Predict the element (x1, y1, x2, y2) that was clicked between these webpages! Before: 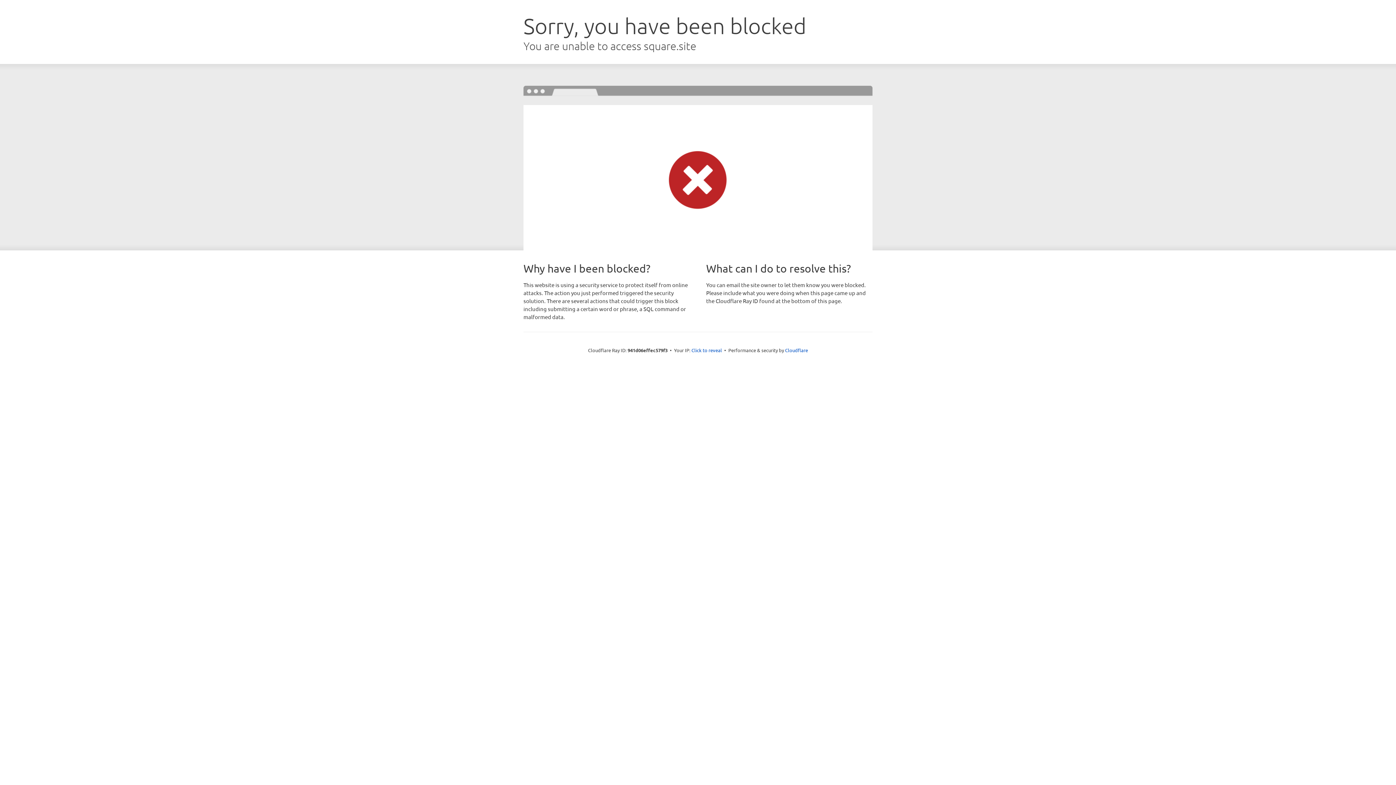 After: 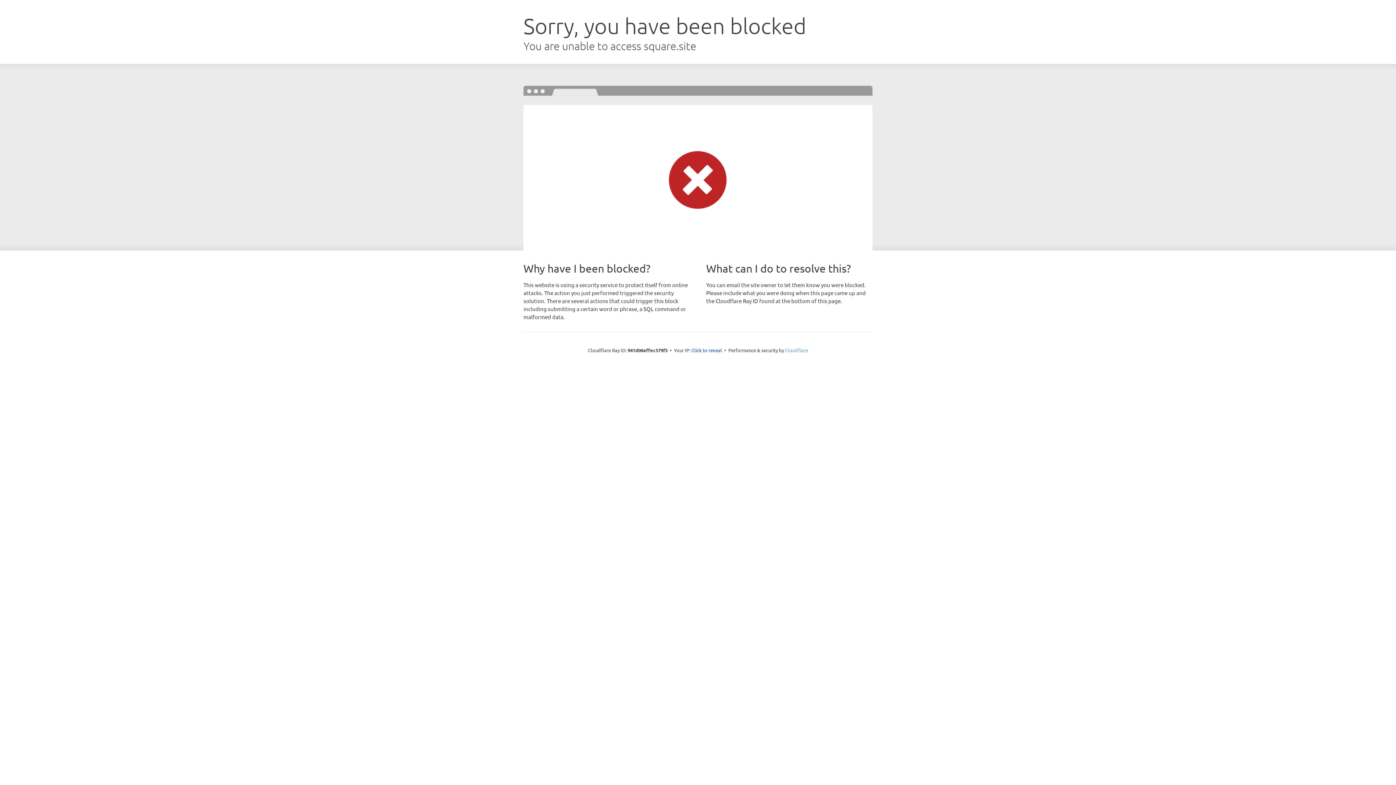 Action: bbox: (785, 347, 808, 353) label: Cloudflare